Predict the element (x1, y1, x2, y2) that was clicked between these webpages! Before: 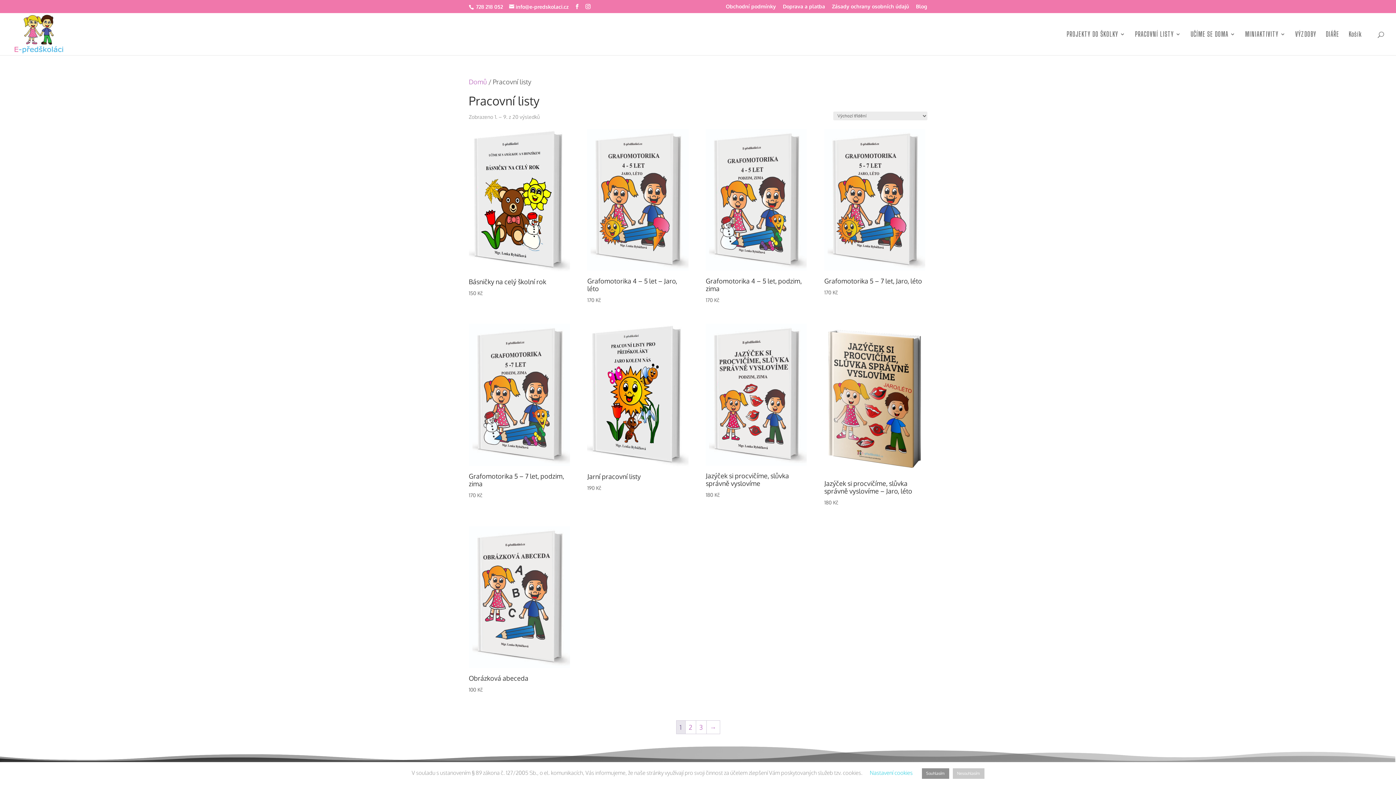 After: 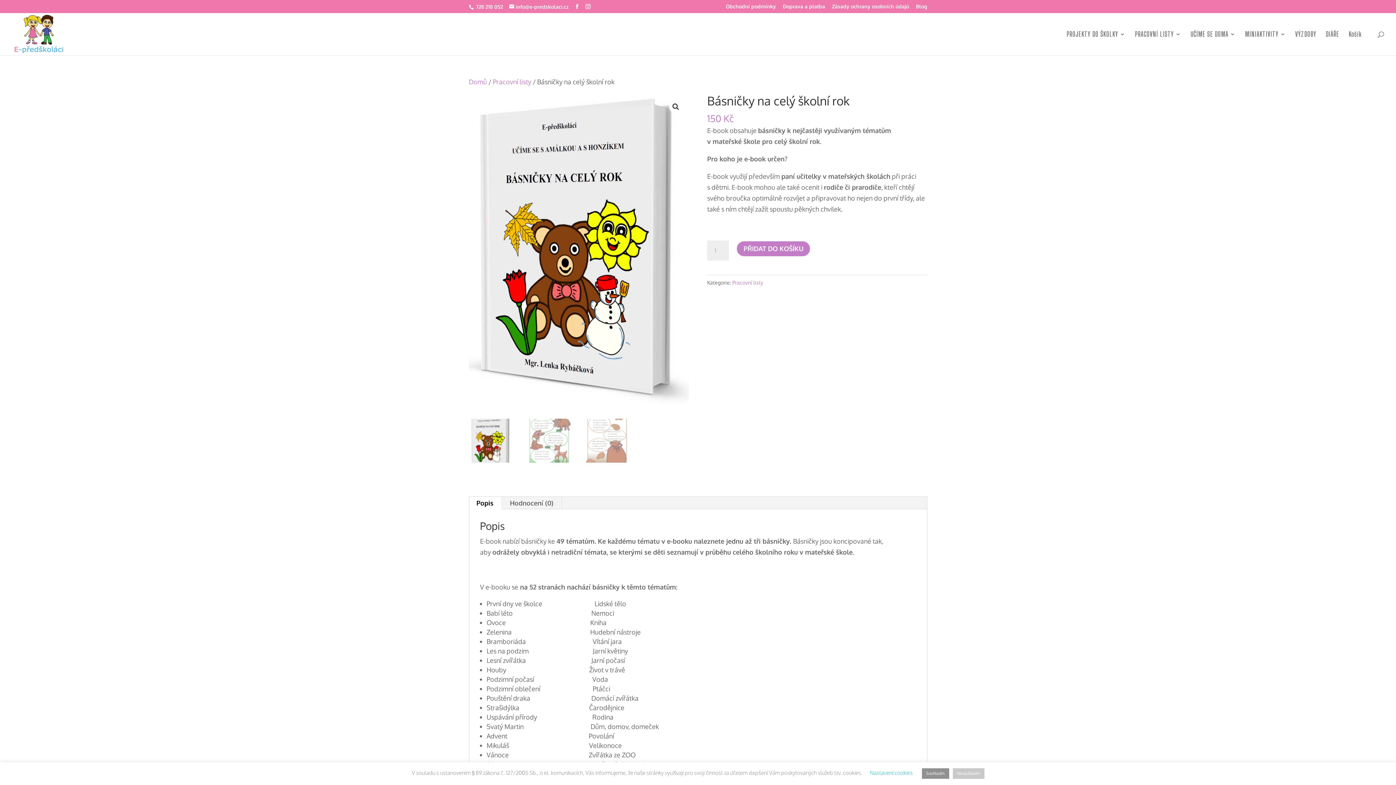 Action: label: Básničky na celý školní rok
150 Kč bbox: (468, 129, 570, 297)